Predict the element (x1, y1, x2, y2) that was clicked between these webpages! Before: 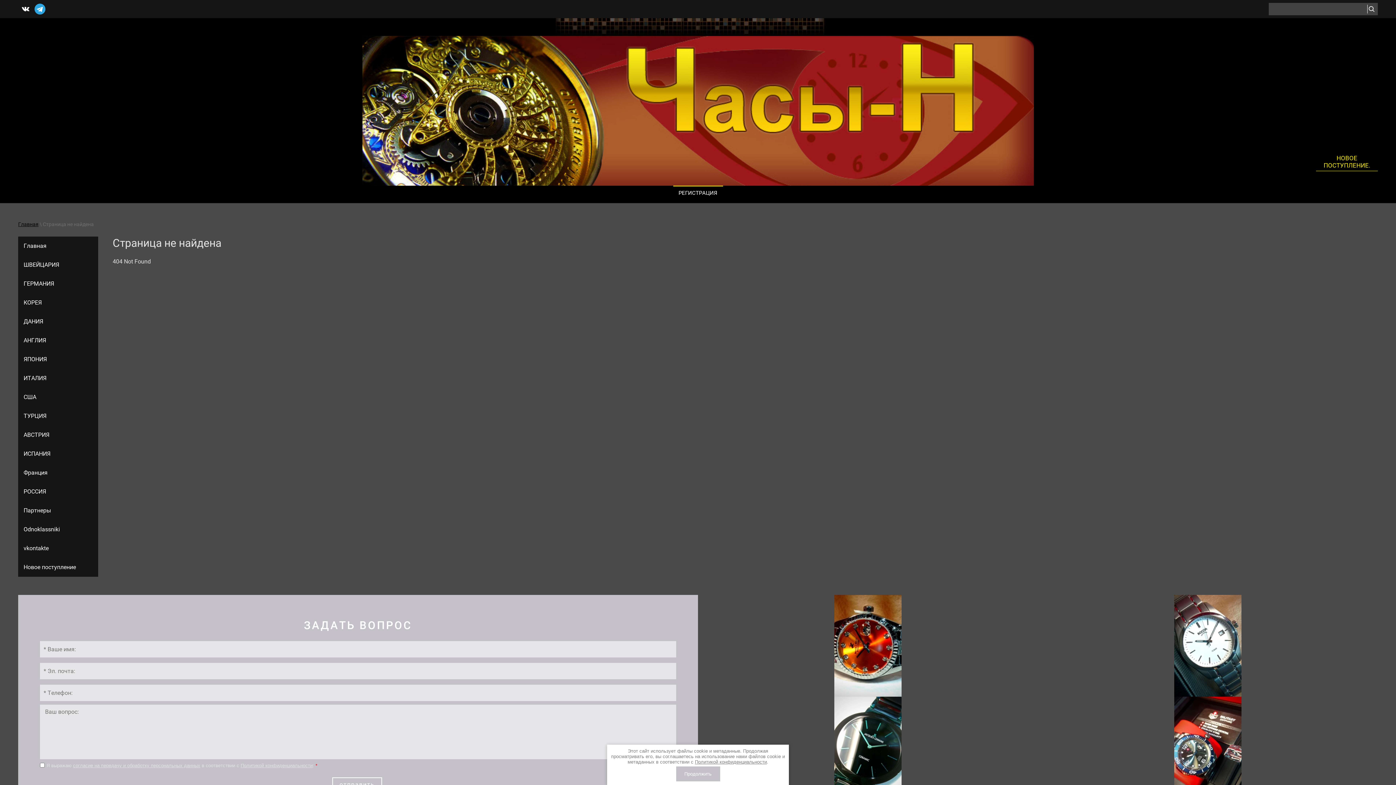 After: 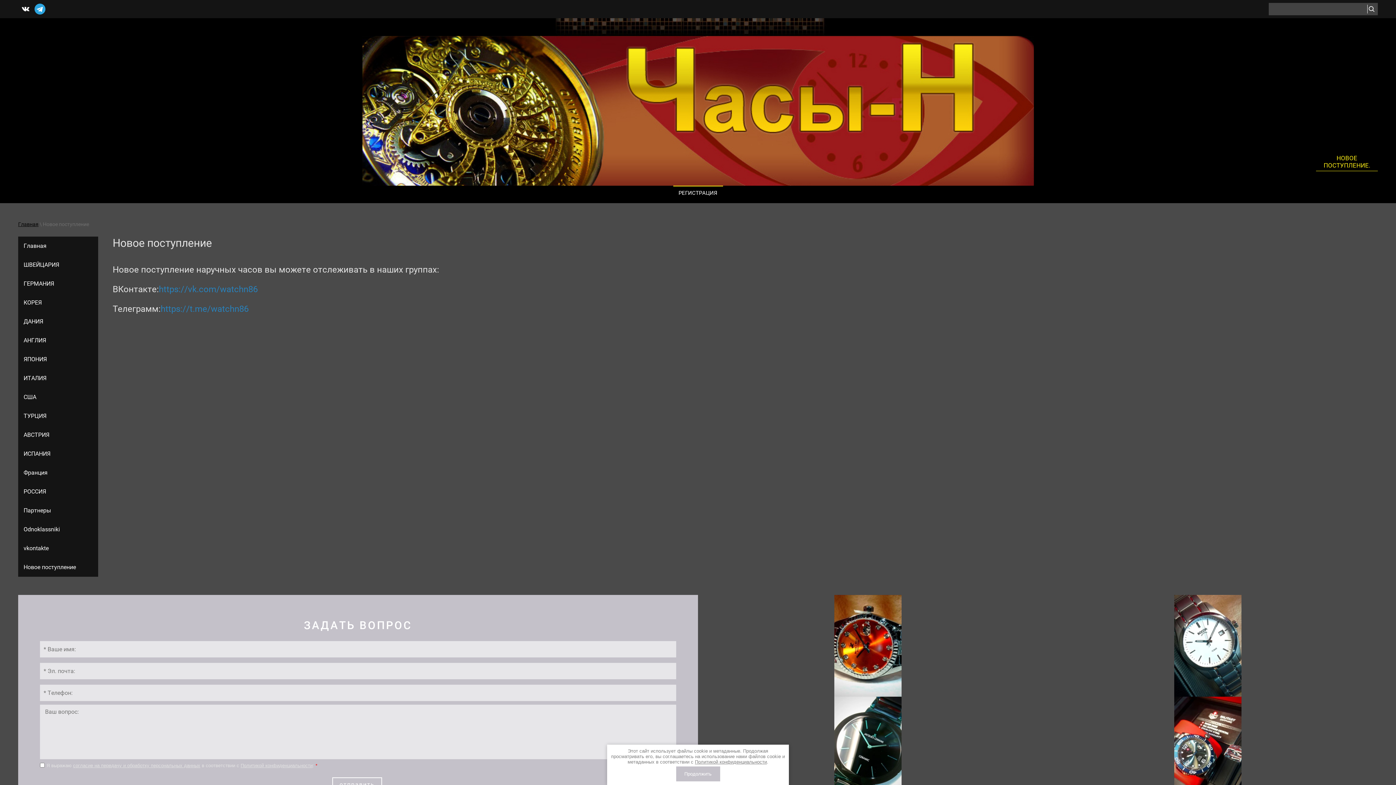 Action: bbox: (1316, 154, 1378, 171) label: НОВОЕ ПОСТУПЛЕНИЕ.